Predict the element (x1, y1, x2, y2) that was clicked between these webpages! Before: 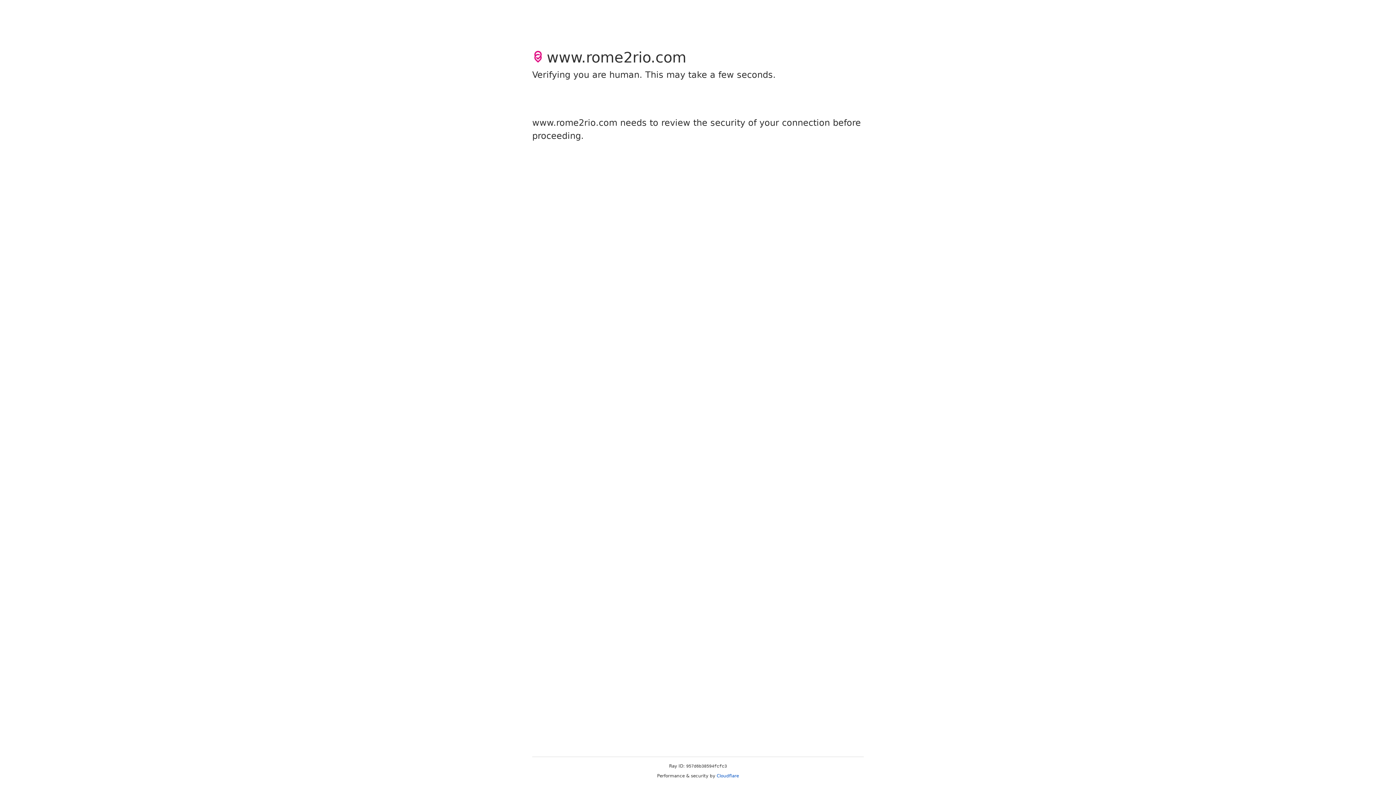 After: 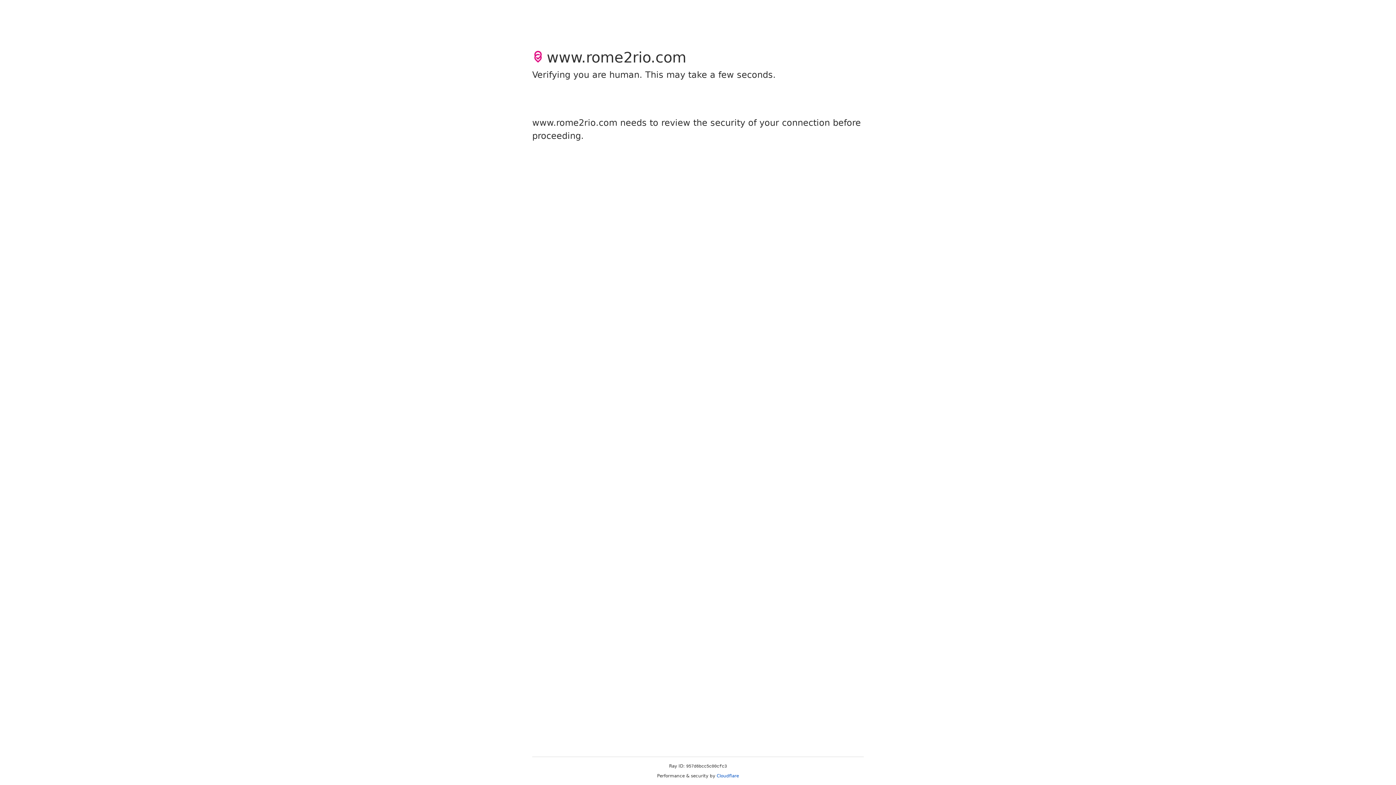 Action: bbox: (716, 773, 739, 778) label: Cloudflare